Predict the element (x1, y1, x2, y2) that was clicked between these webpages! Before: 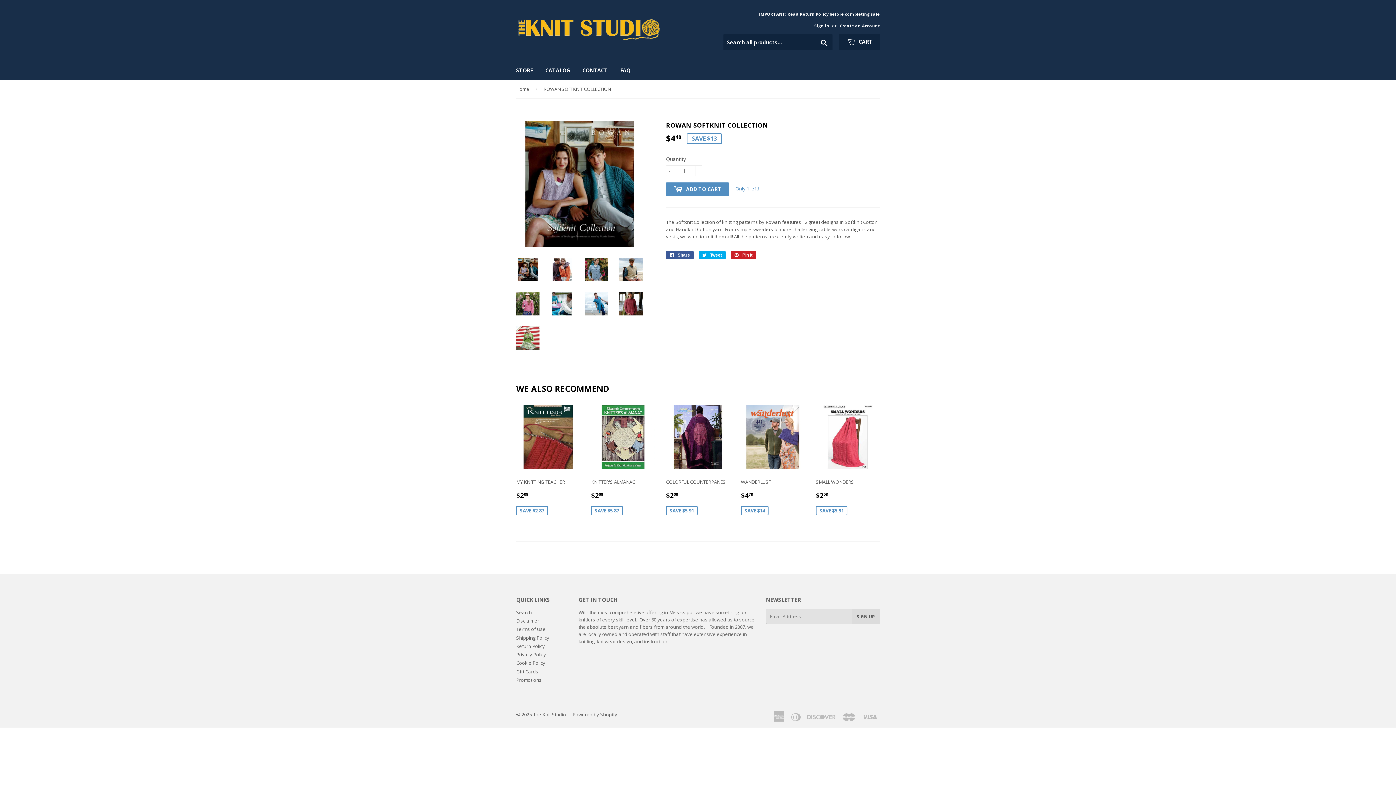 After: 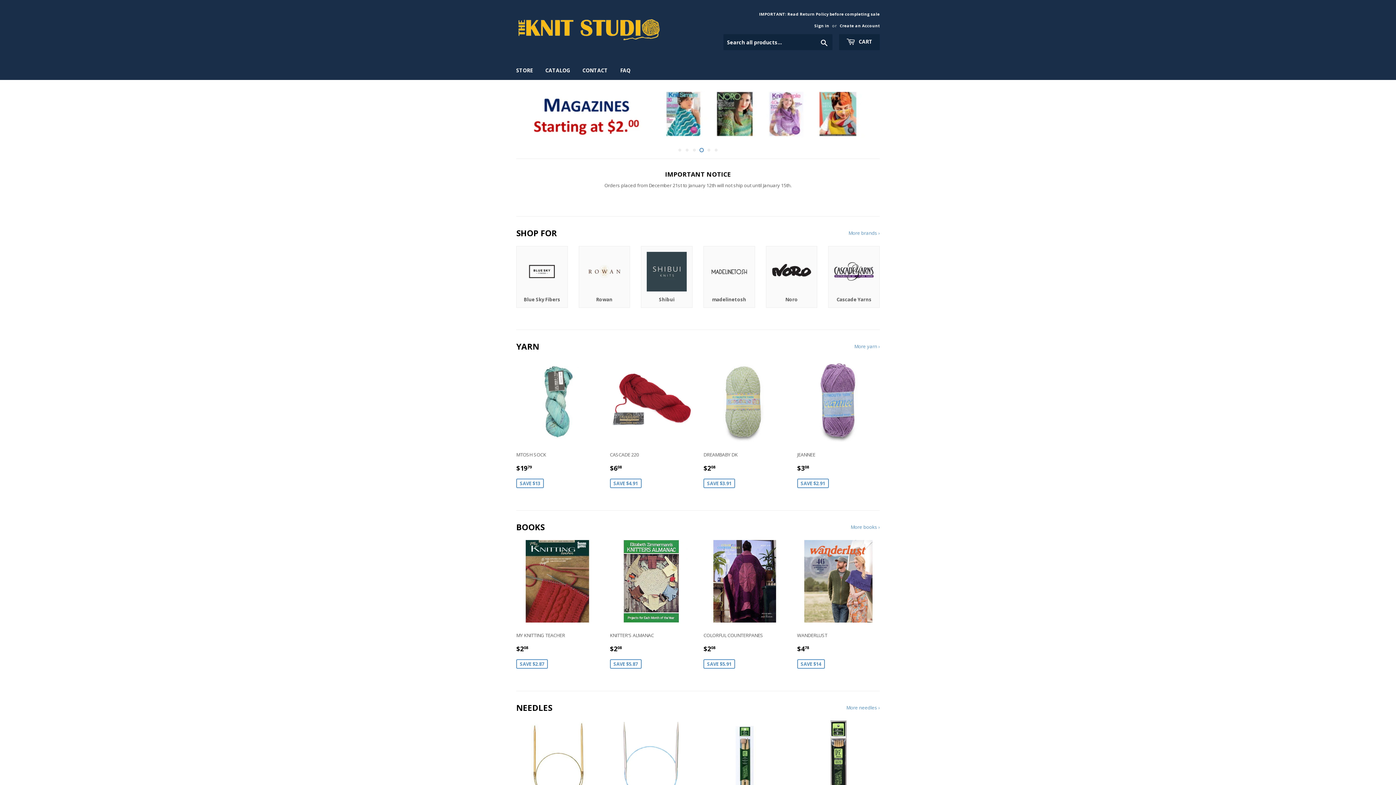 Action: bbox: (516, 80, 532, 98) label: Home